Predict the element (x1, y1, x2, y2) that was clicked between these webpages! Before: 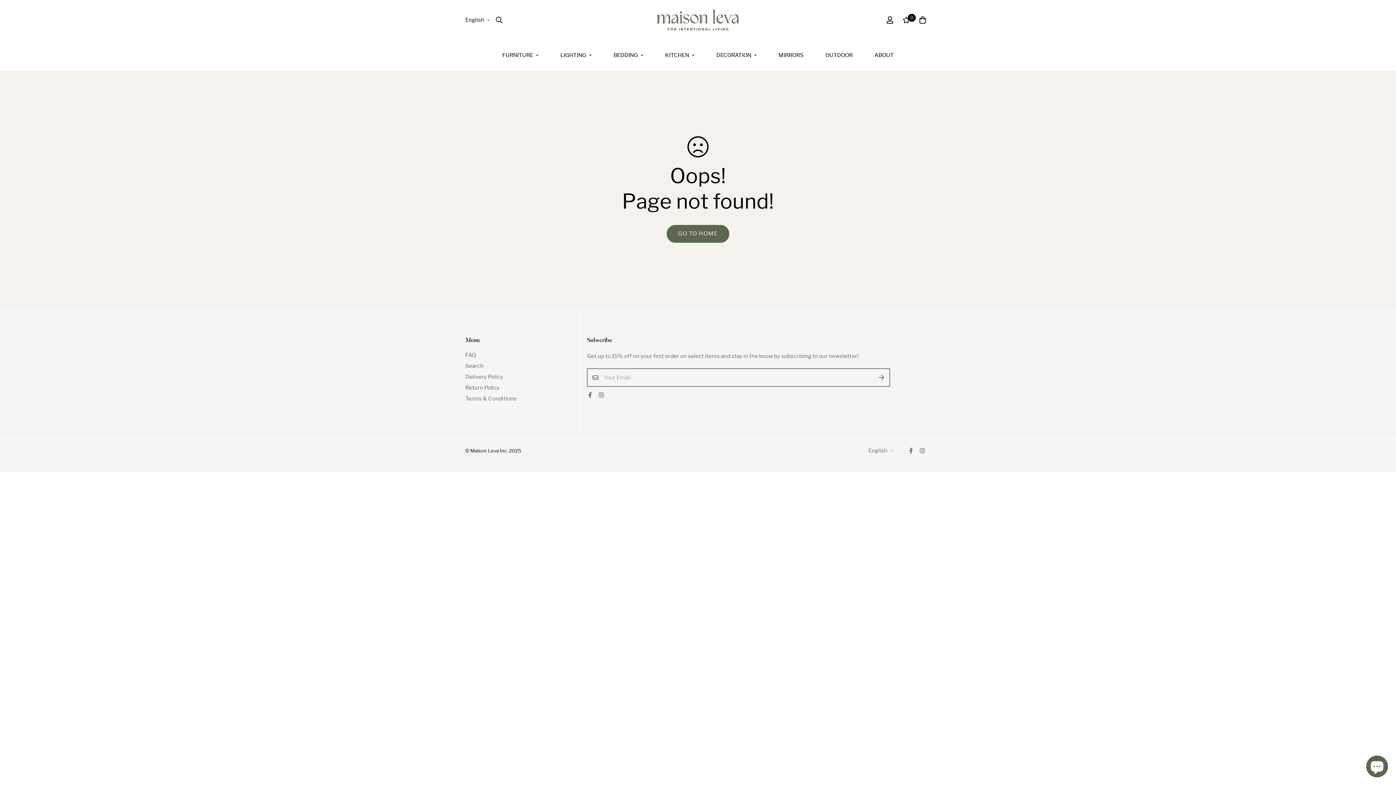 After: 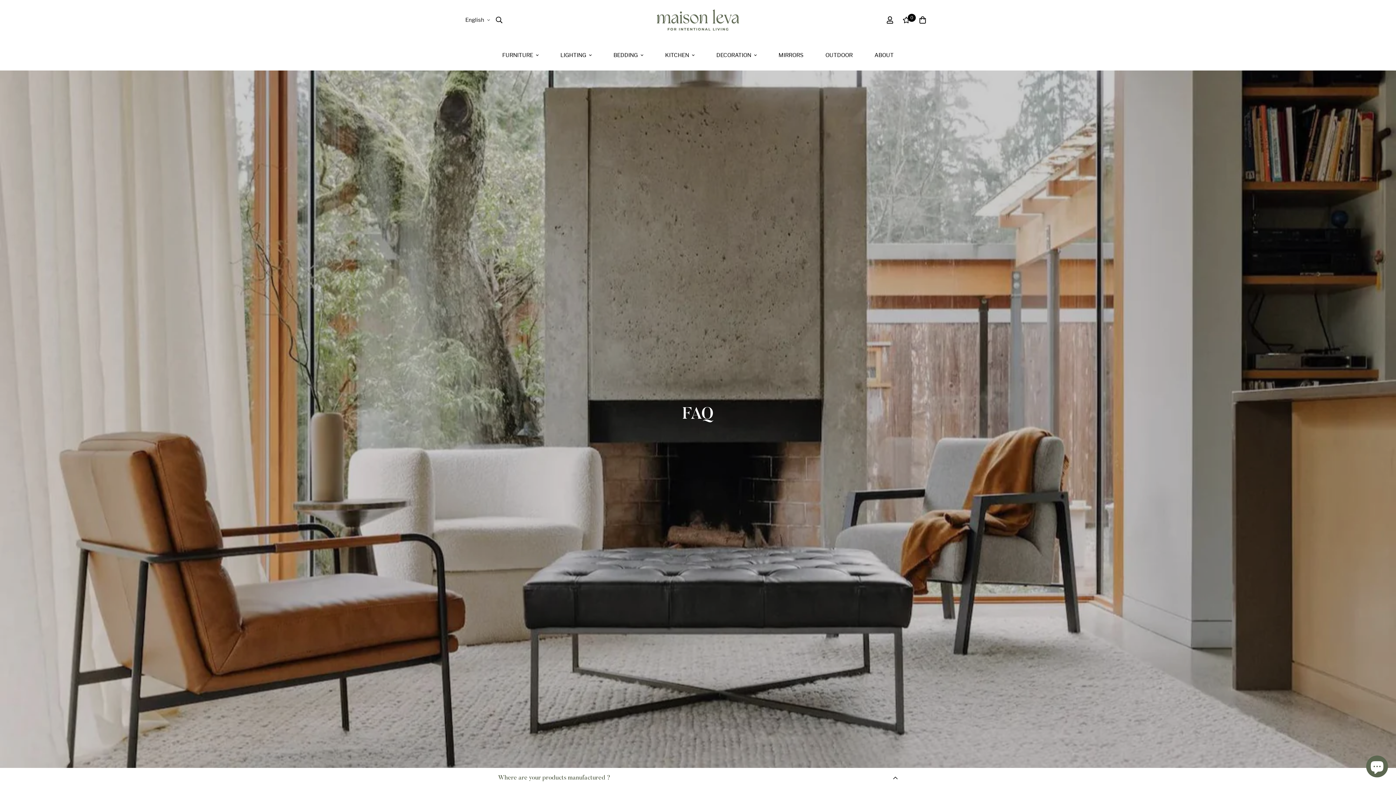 Action: label: FAQ bbox: (465, 350, 476, 359)